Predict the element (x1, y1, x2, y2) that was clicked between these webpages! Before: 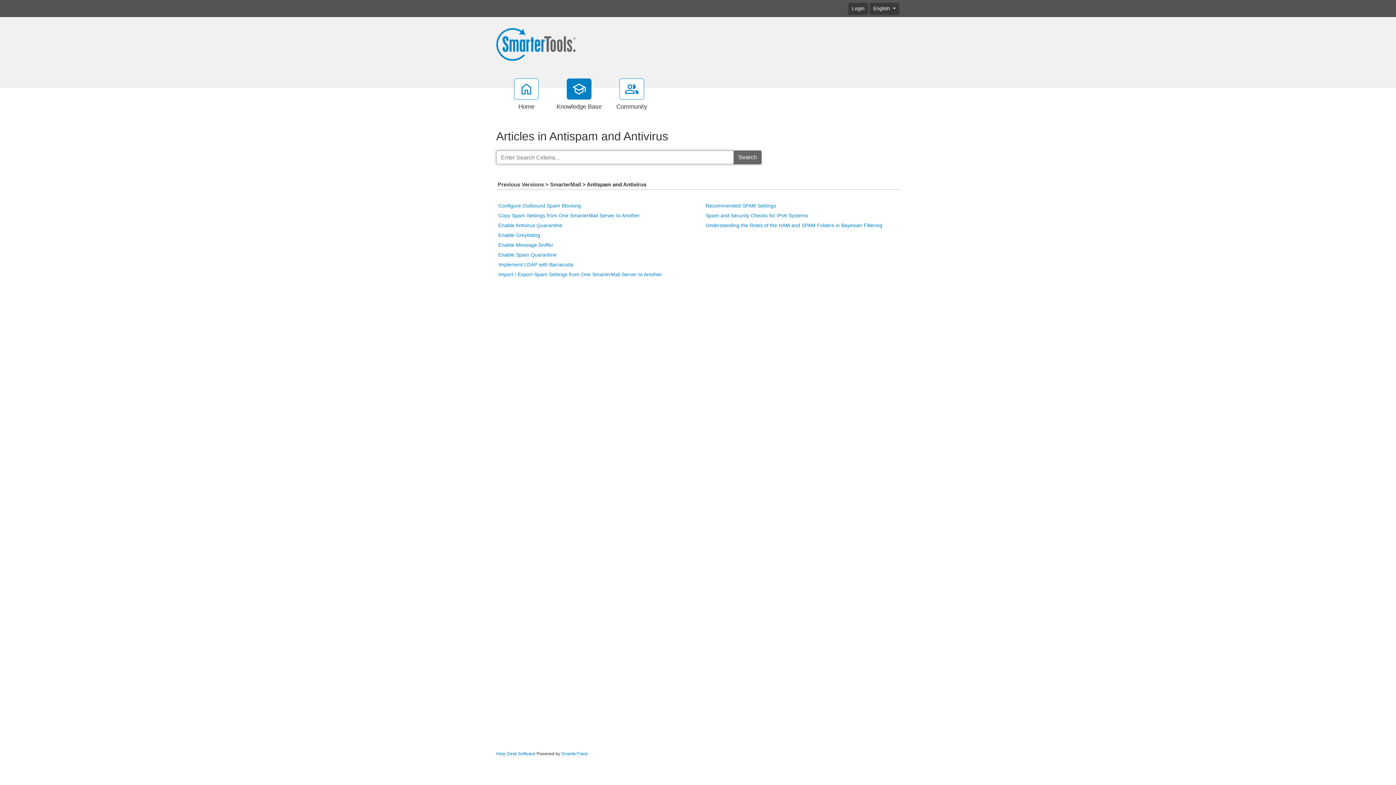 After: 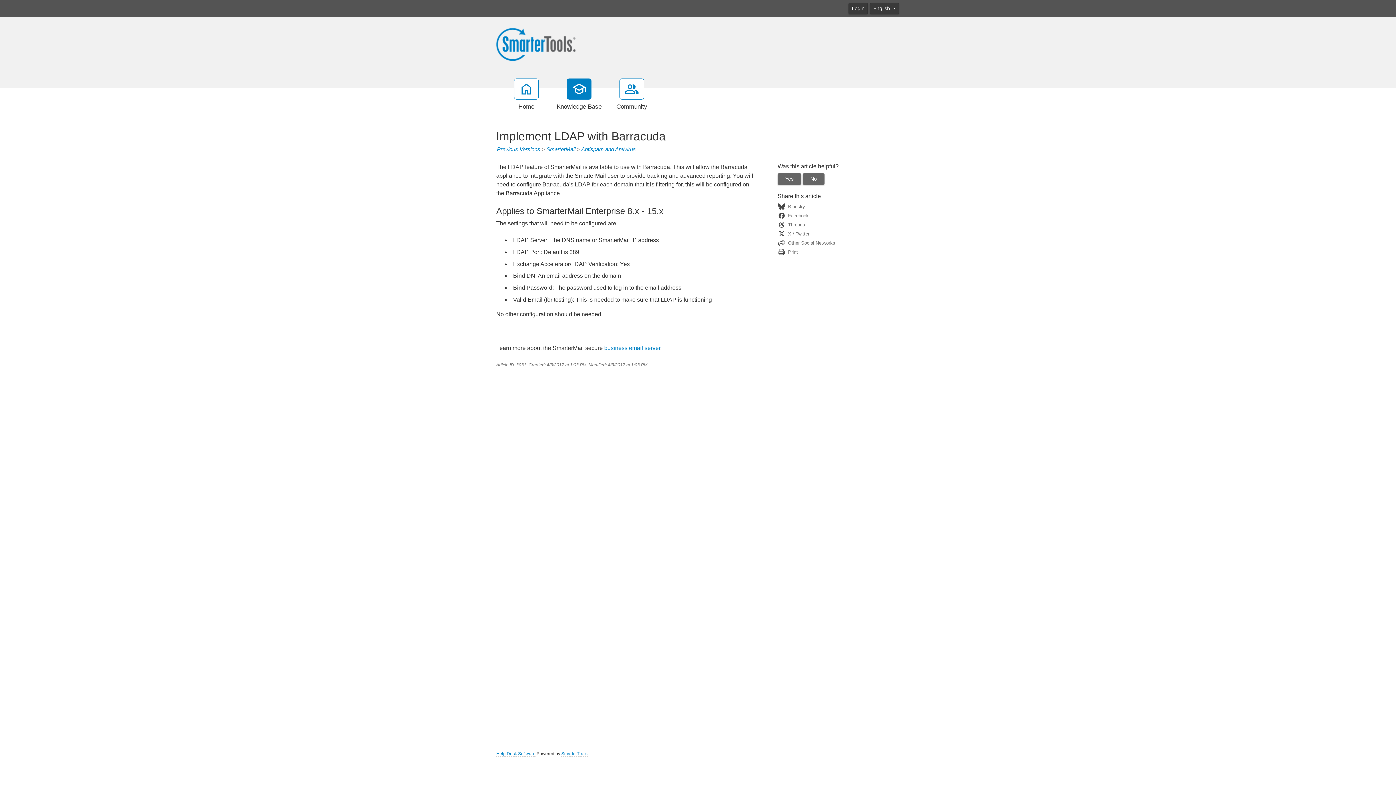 Action: bbox: (498, 261, 573, 267) label: Implement LDAP with Barracuda